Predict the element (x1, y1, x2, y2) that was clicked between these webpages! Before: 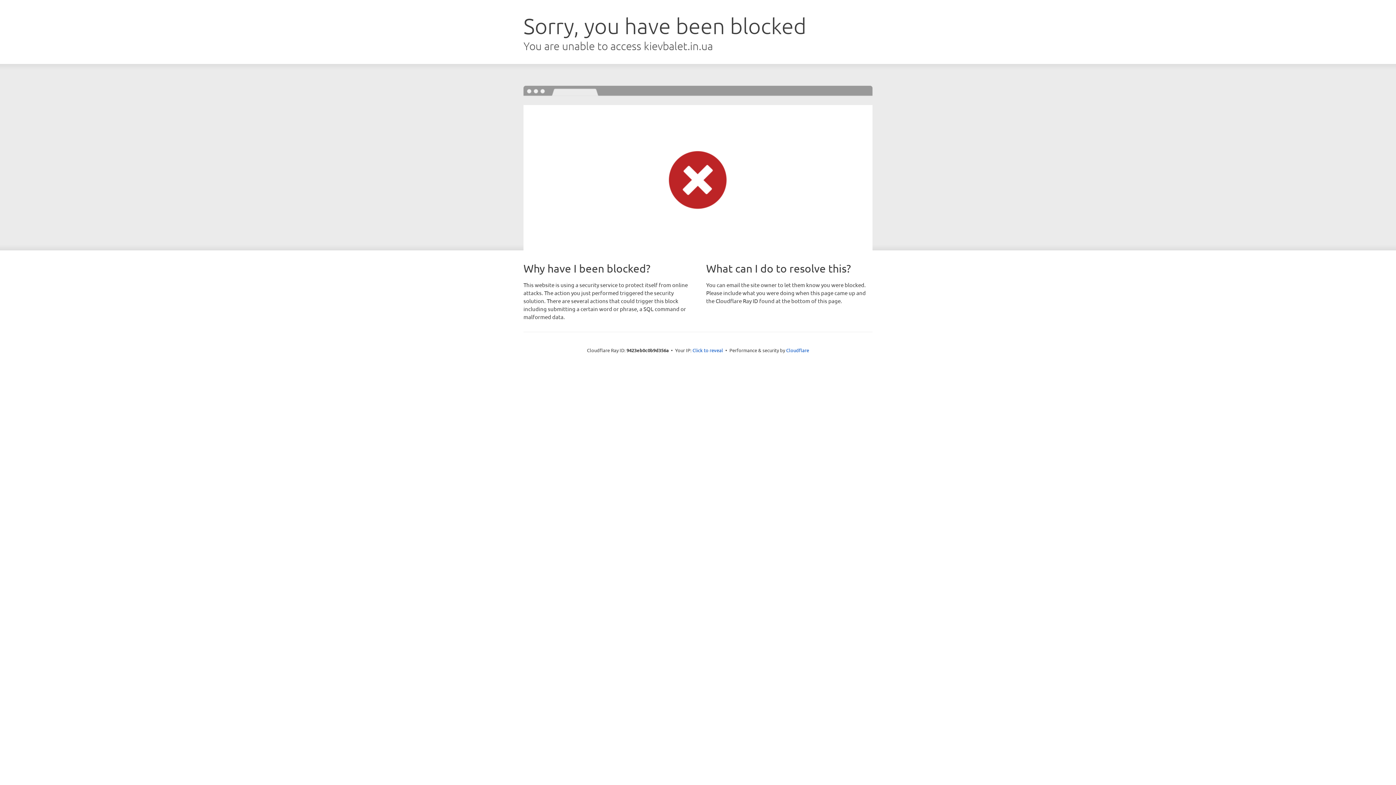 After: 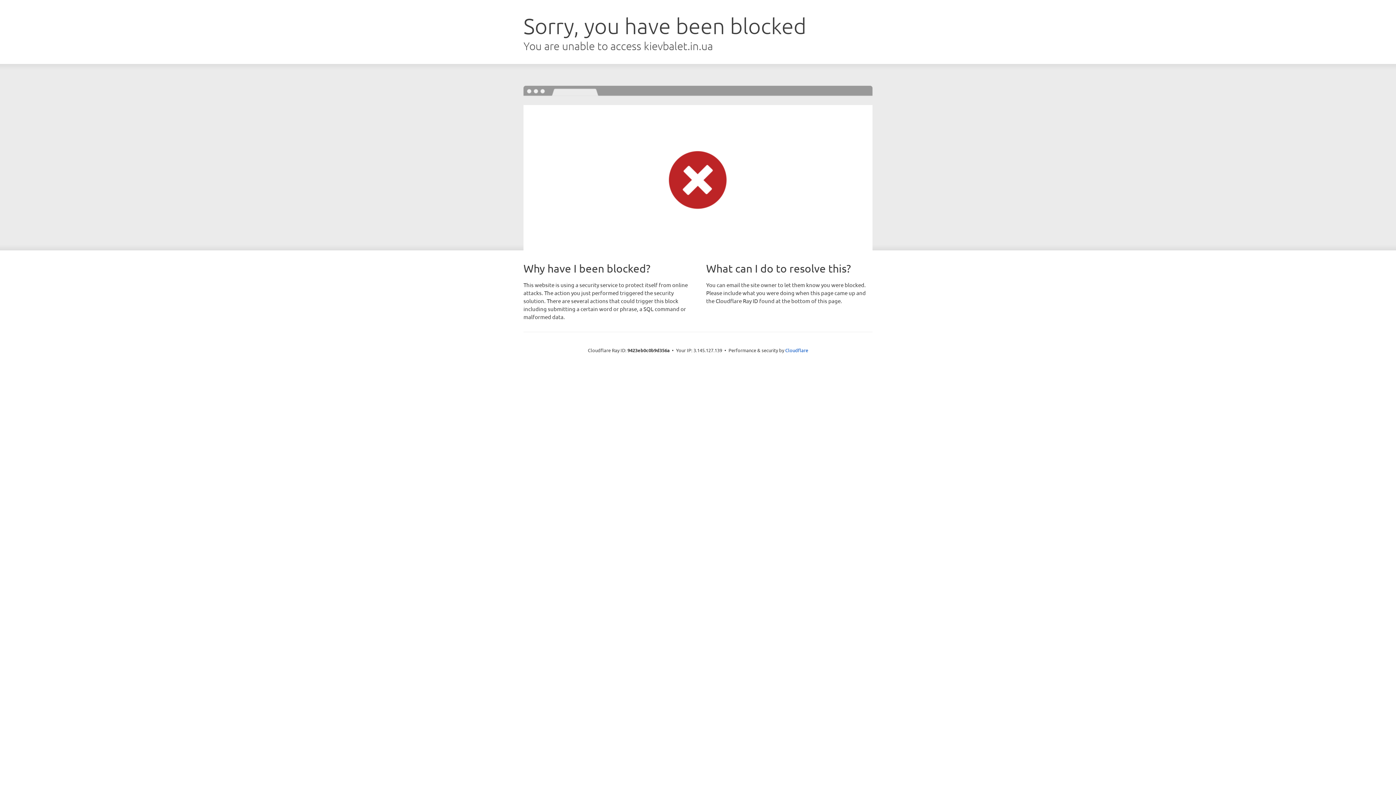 Action: bbox: (692, 346, 723, 353) label: Click to reveal